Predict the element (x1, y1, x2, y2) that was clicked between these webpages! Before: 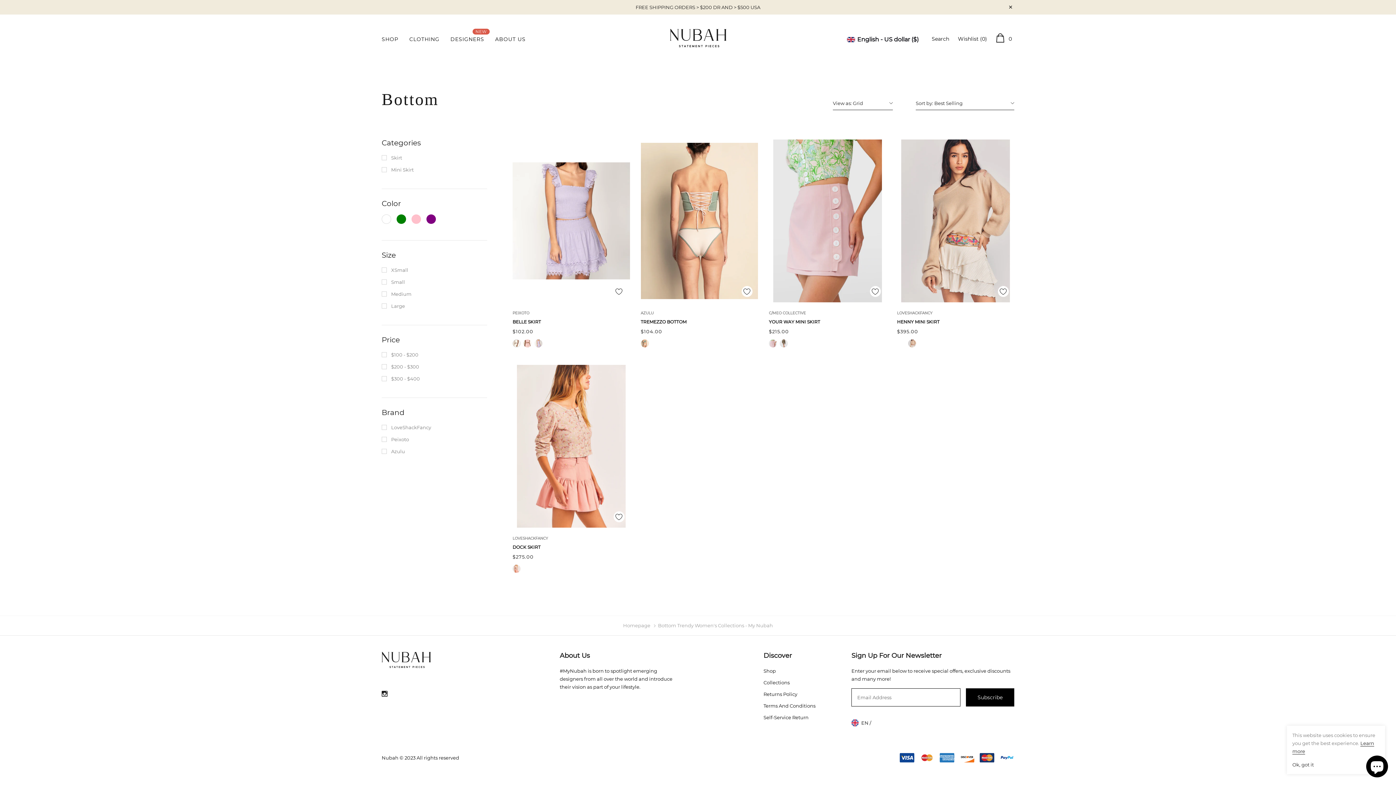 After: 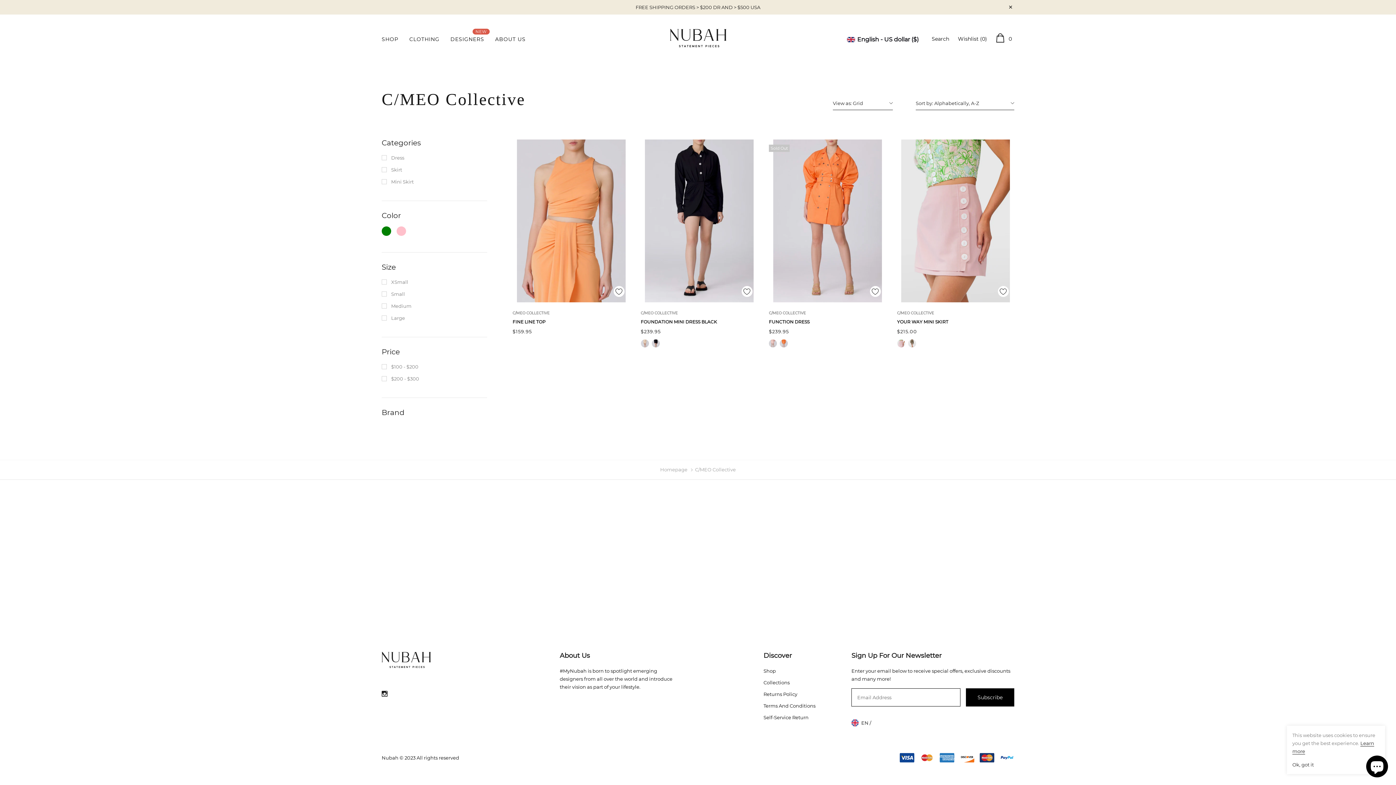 Action: bbox: (769, 311, 806, 315) label: C/MEO COLLECTIVE